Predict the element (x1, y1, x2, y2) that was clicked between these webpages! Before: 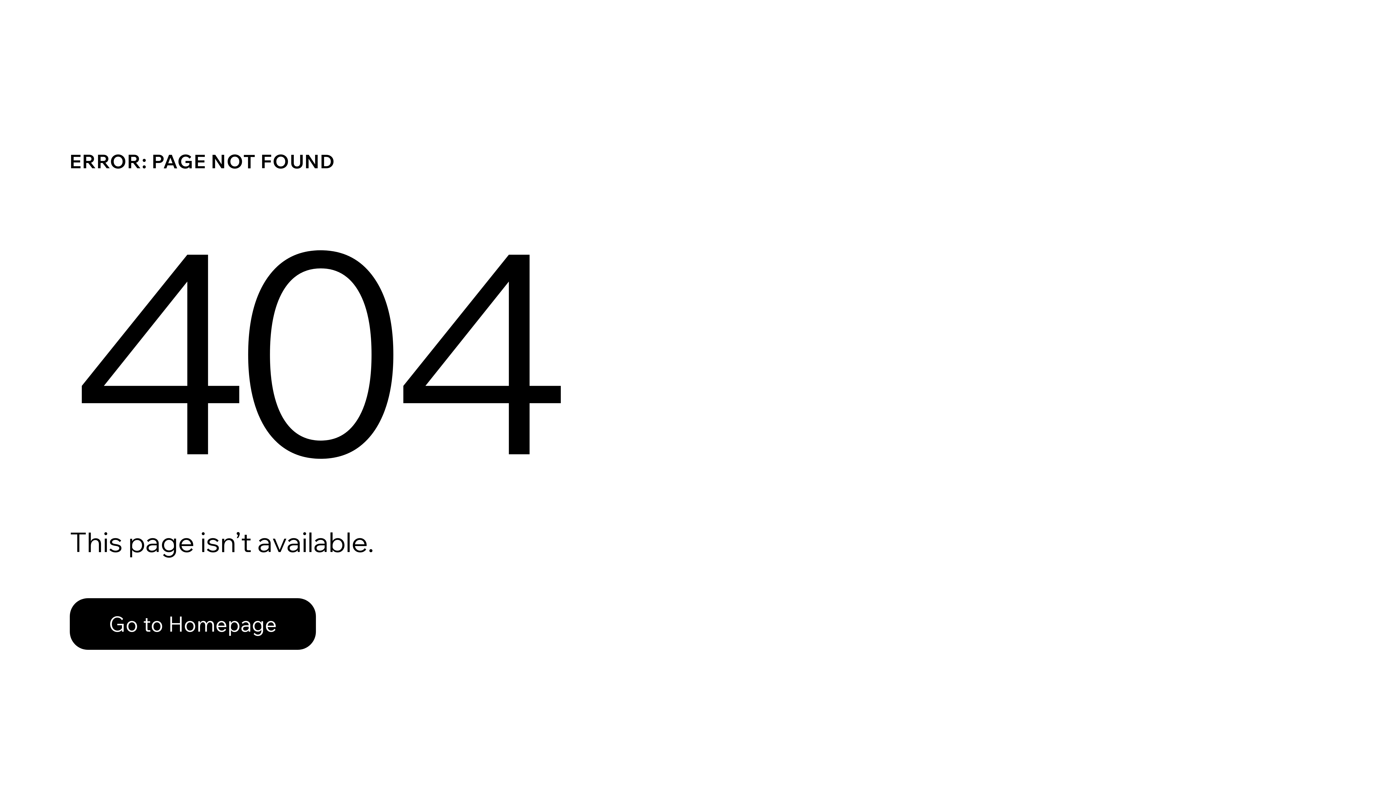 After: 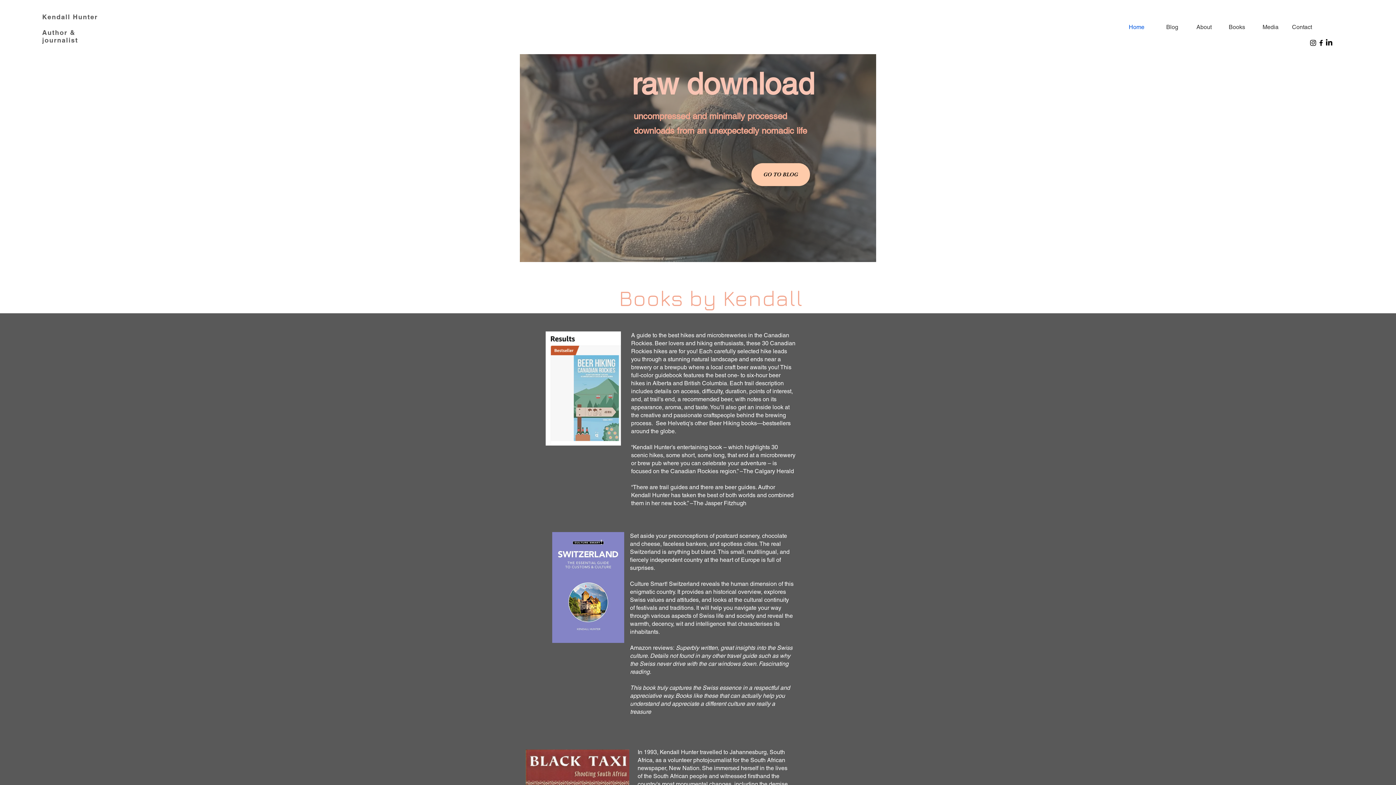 Action: label: Go to Homepage bbox: (69, 598, 316, 650)